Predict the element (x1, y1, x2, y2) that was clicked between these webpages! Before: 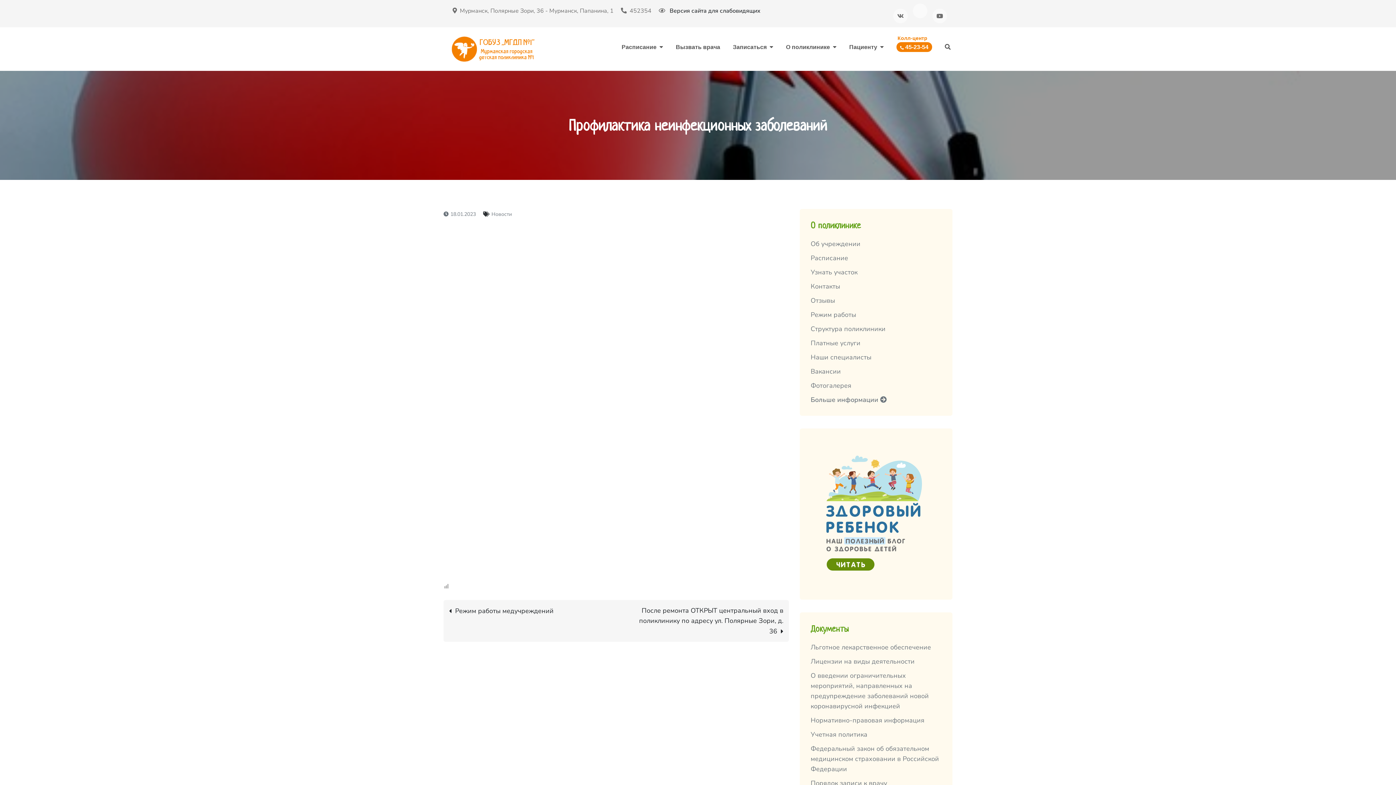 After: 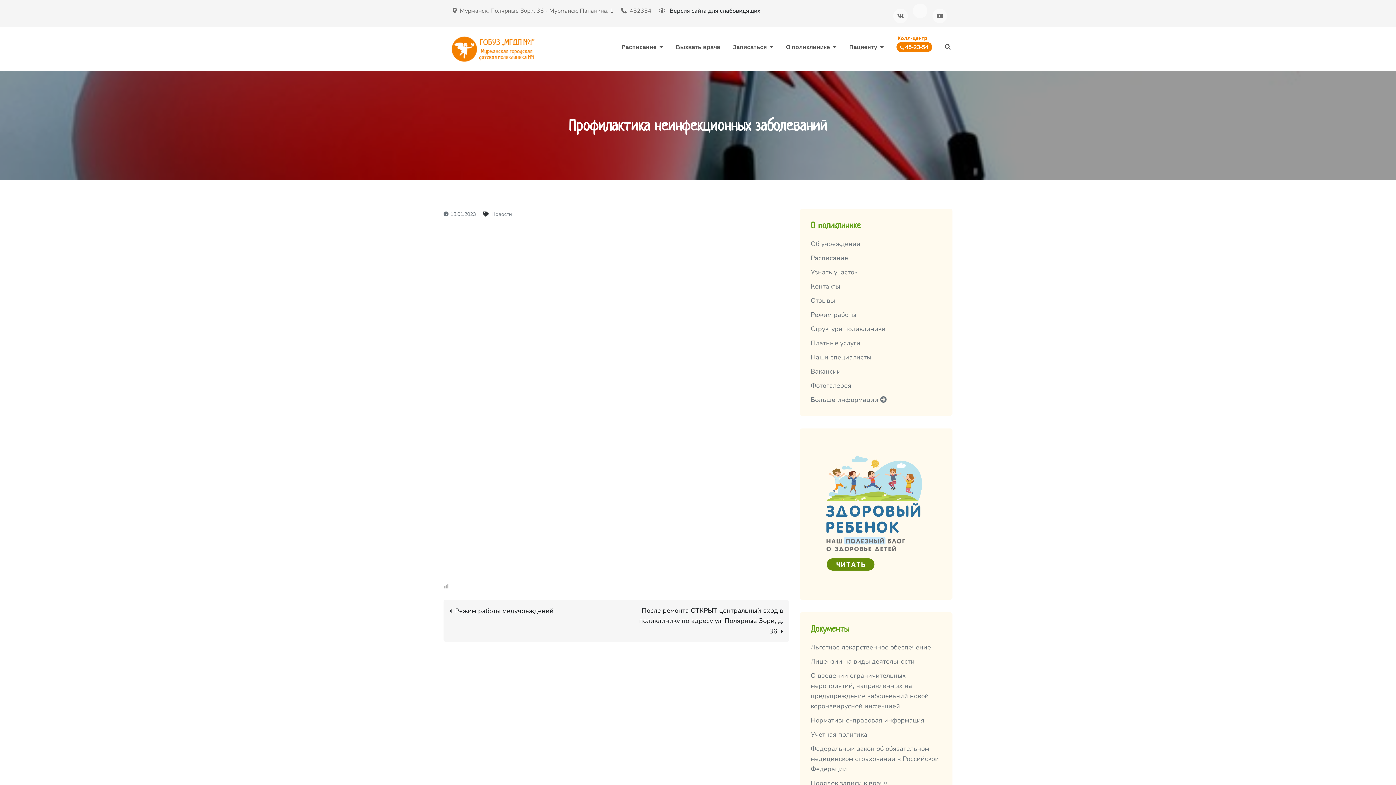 Action: label: 18.01.2023 bbox: (443, 210, 476, 217)